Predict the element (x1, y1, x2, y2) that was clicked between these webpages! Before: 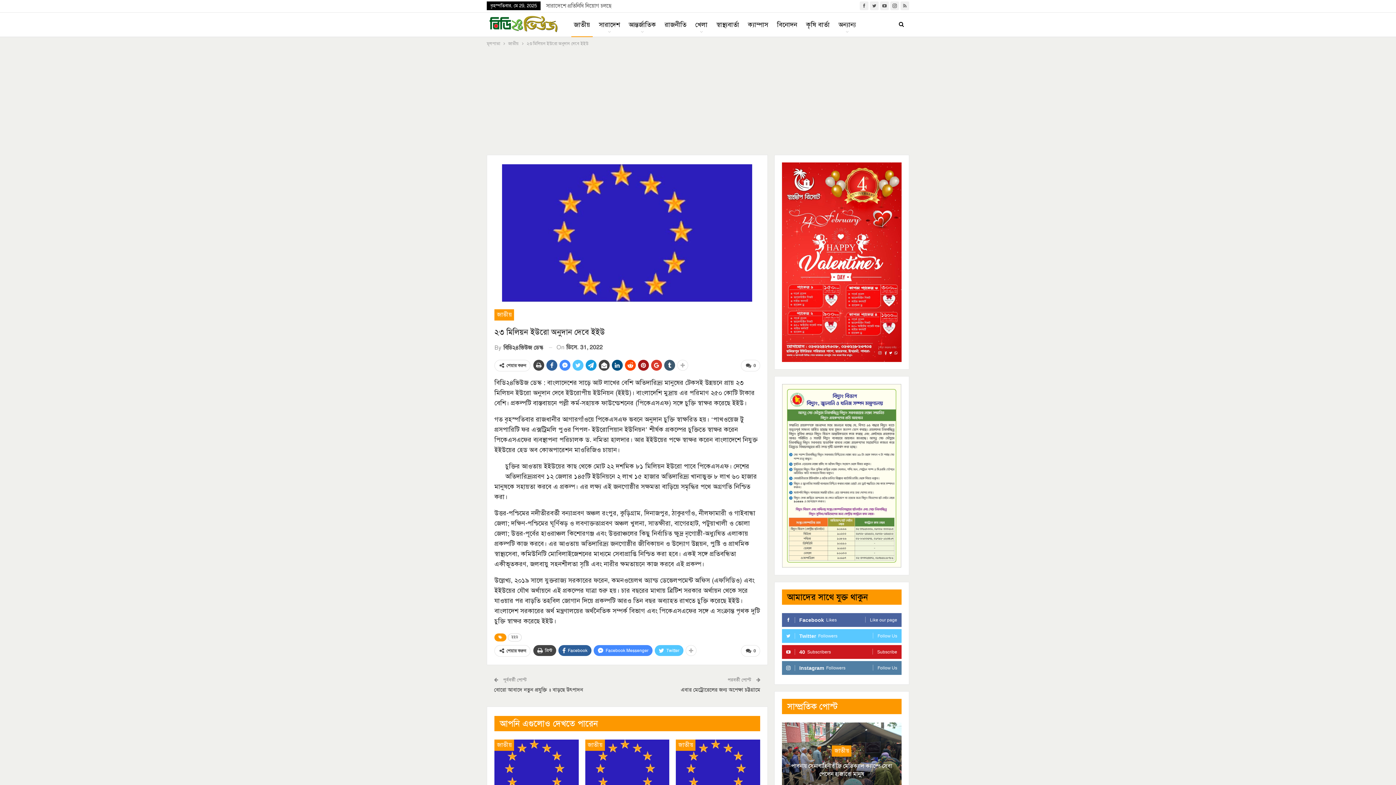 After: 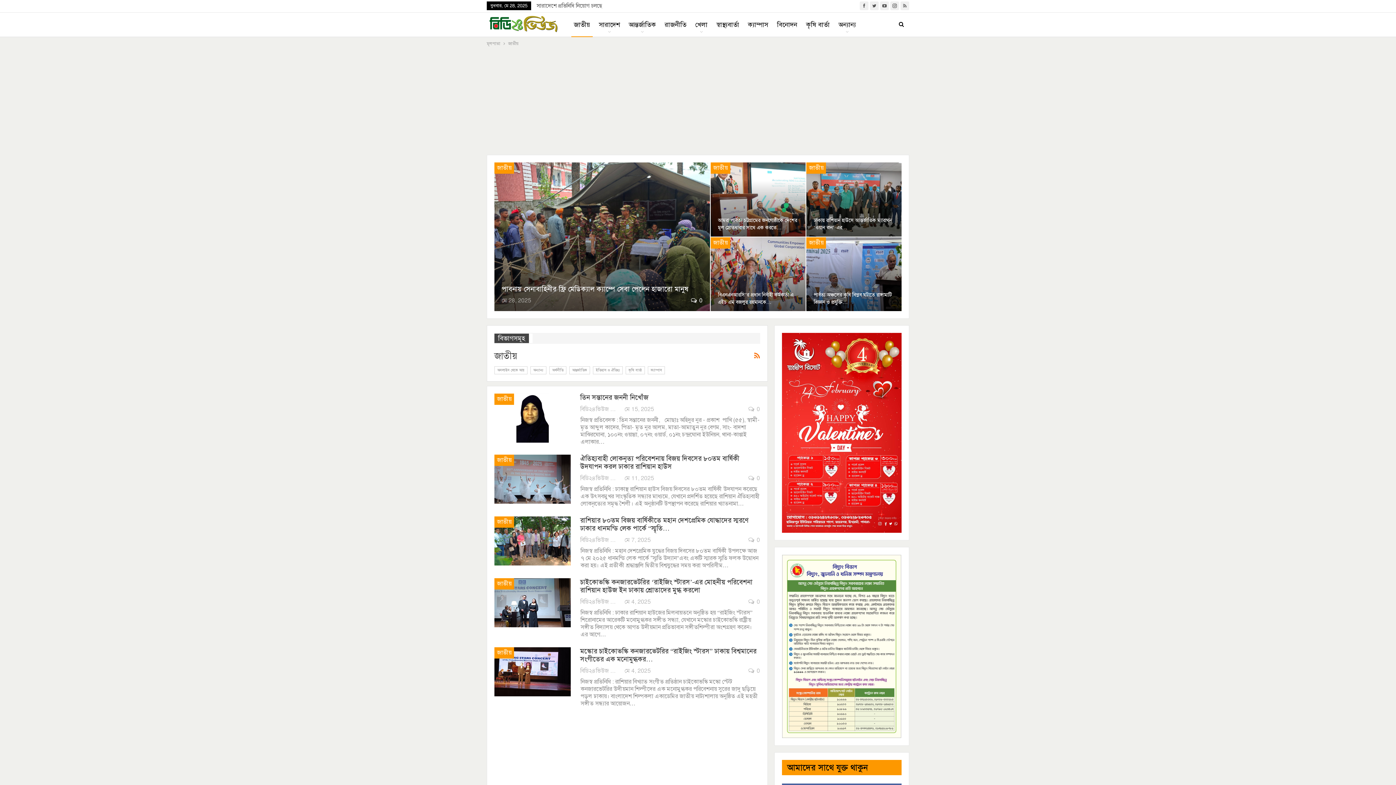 Action: bbox: (508, 39, 518, 47) label: জাতীয়